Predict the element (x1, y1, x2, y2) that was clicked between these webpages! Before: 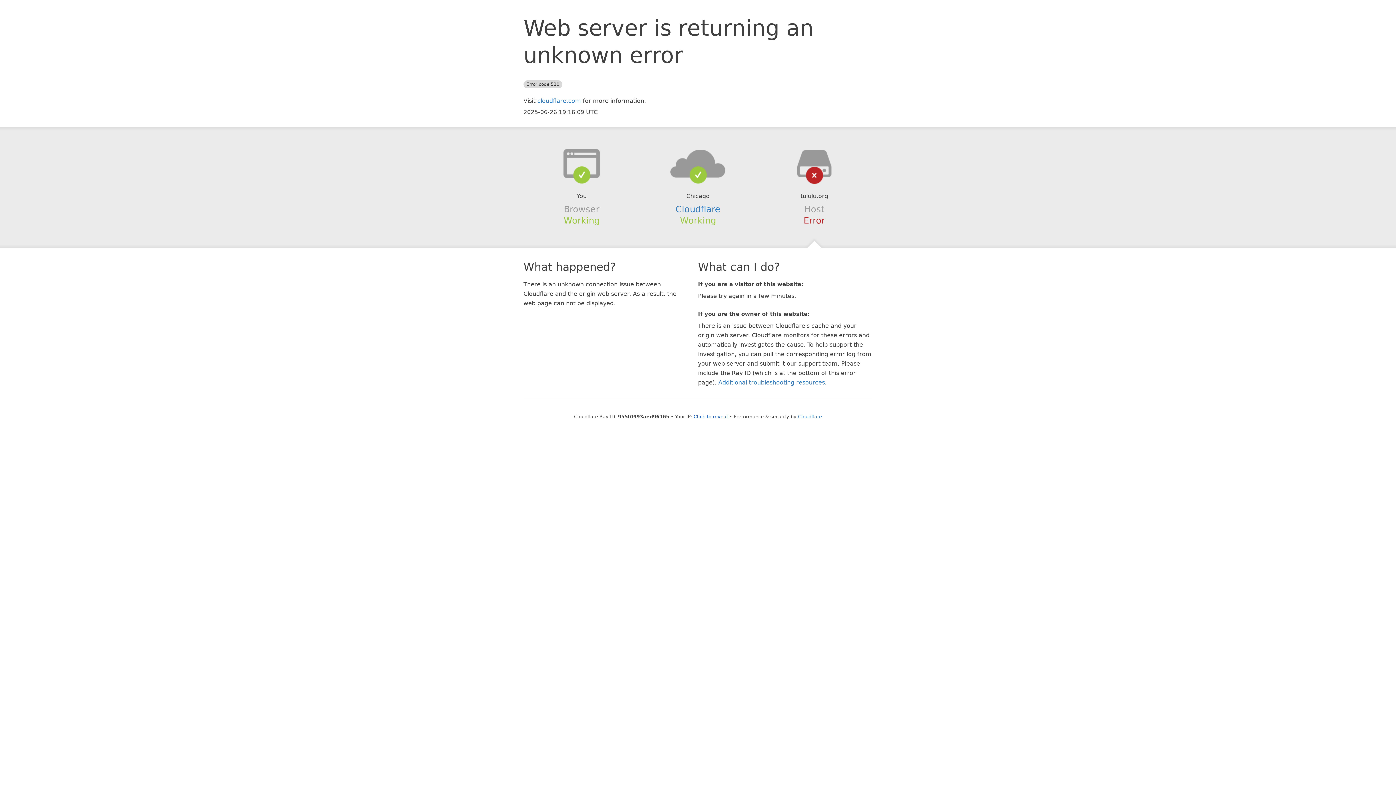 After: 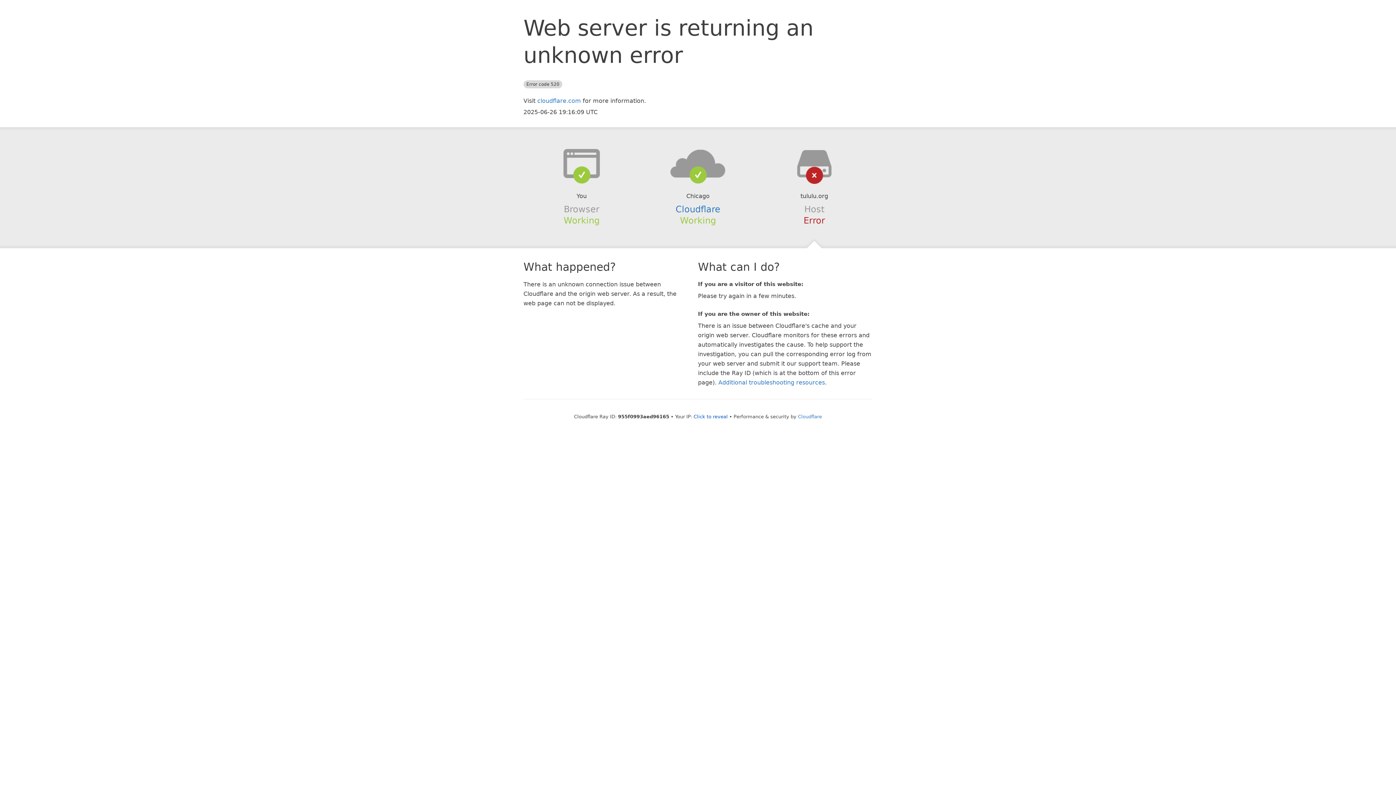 Action: bbox: (639, 148, 756, 178)